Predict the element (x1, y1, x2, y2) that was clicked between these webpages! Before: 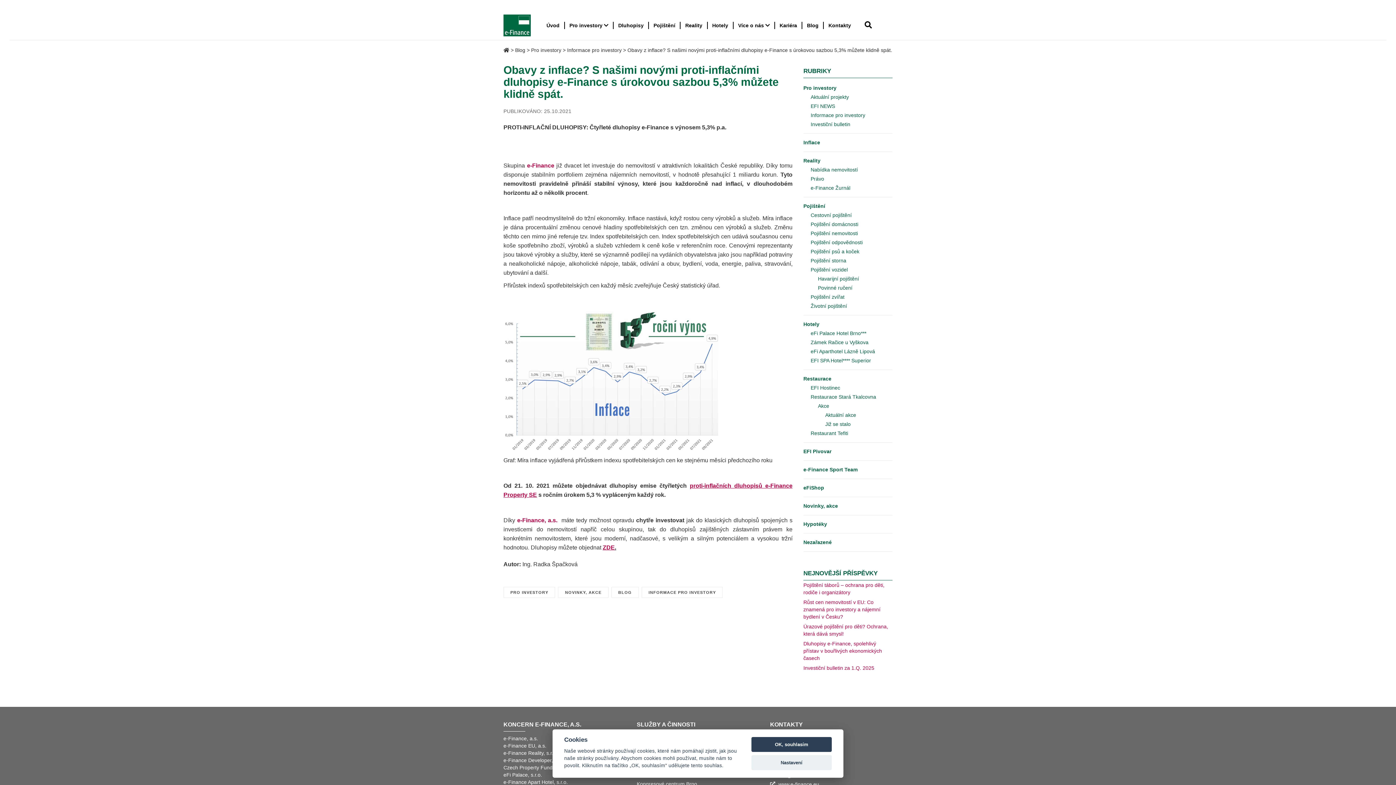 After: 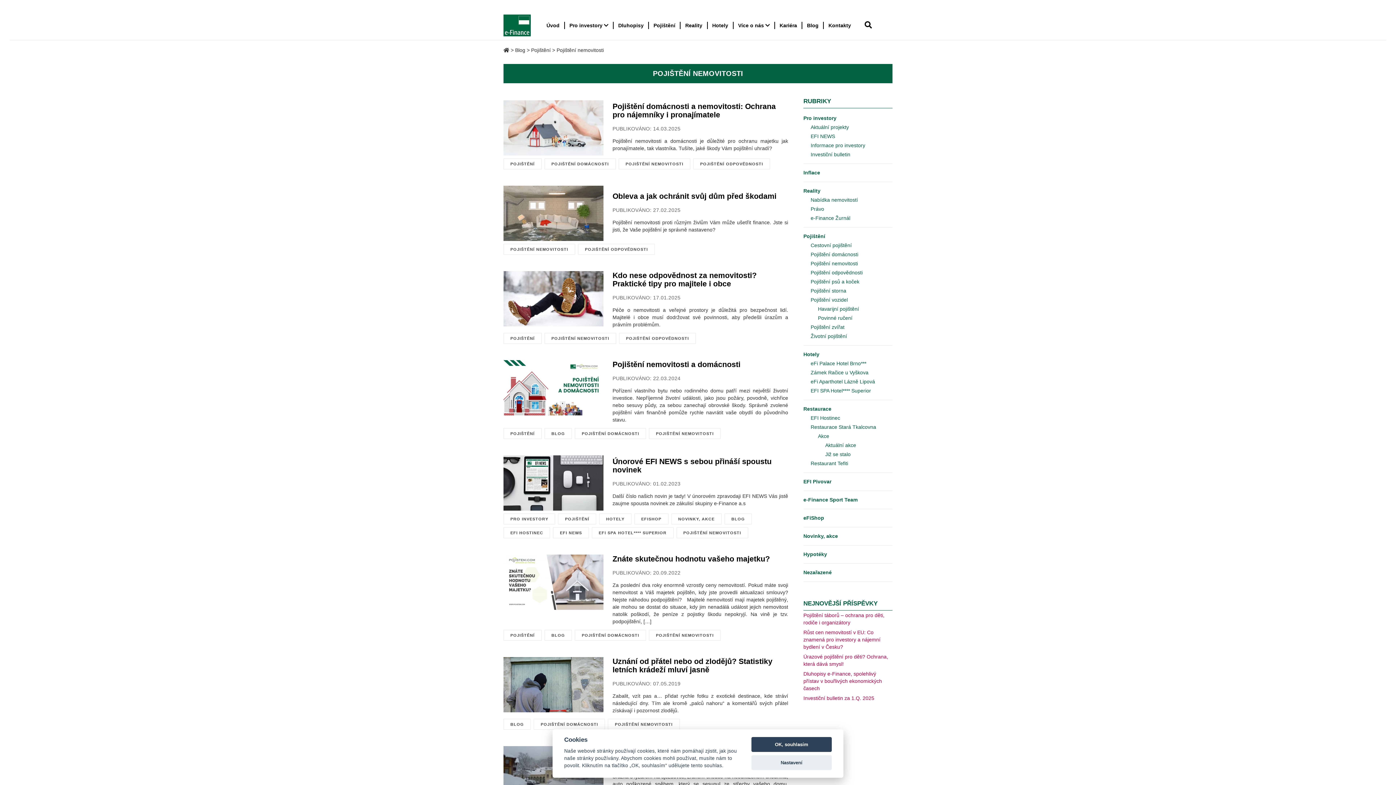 Action: bbox: (810, 229, 892, 238) label: Pojištění nemovitosti